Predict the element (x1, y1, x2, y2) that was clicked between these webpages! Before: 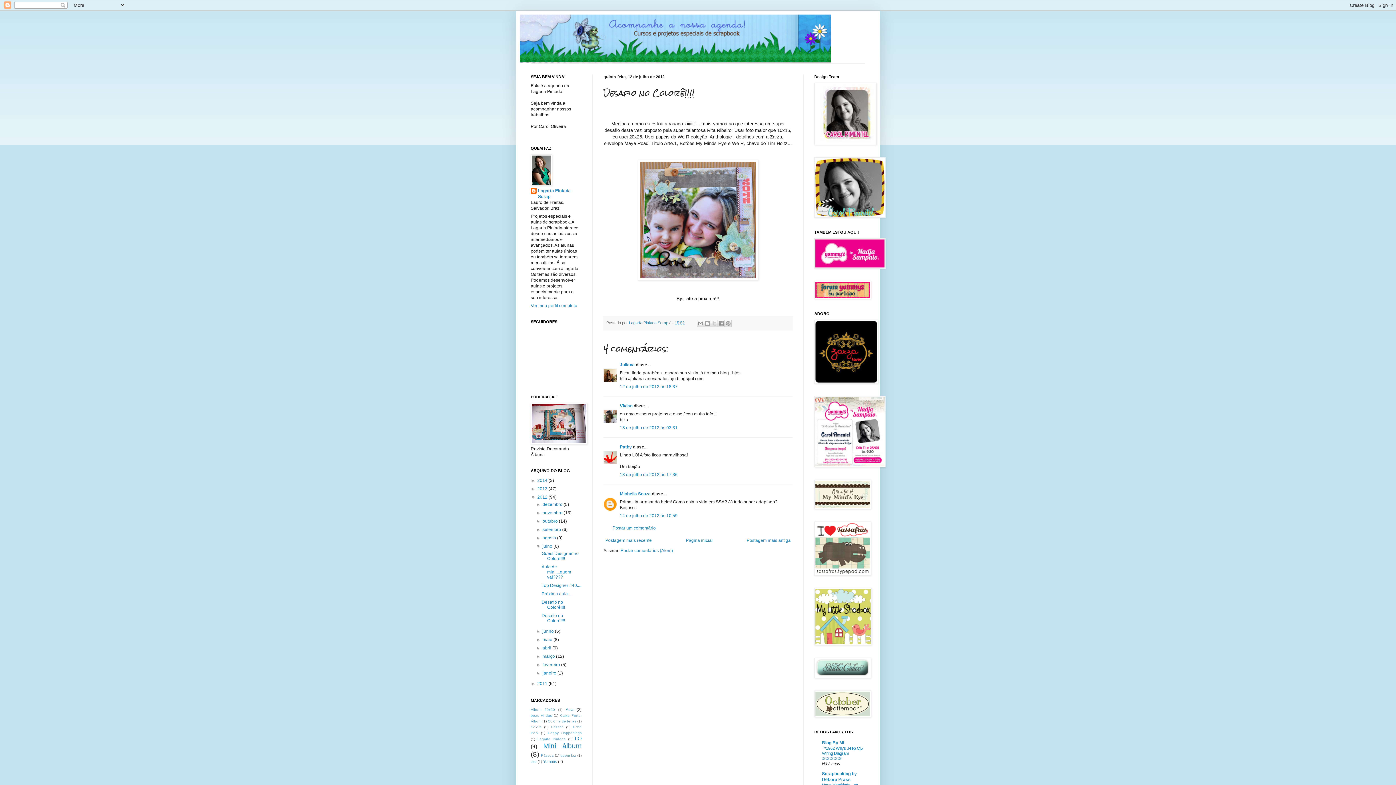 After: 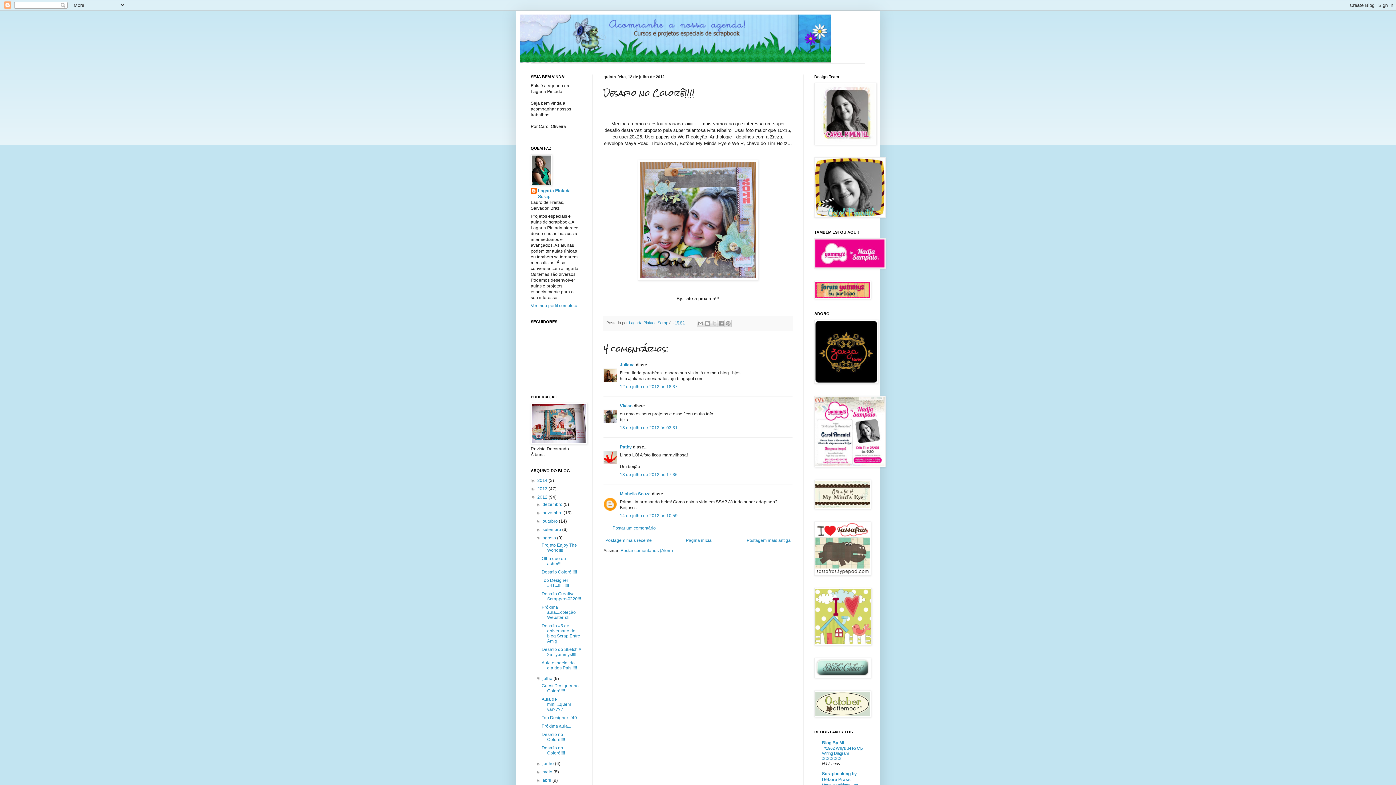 Action: label: ►   bbox: (536, 535, 542, 540)